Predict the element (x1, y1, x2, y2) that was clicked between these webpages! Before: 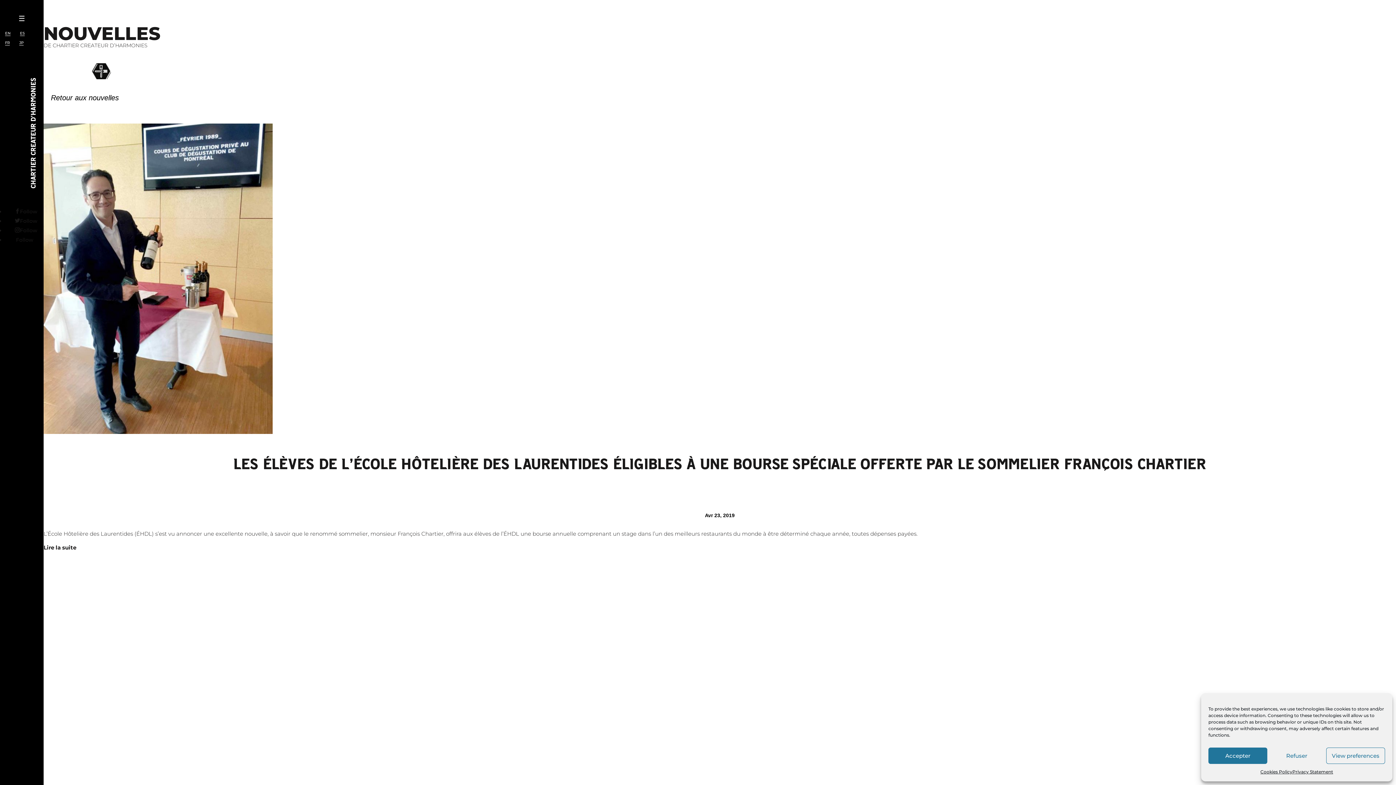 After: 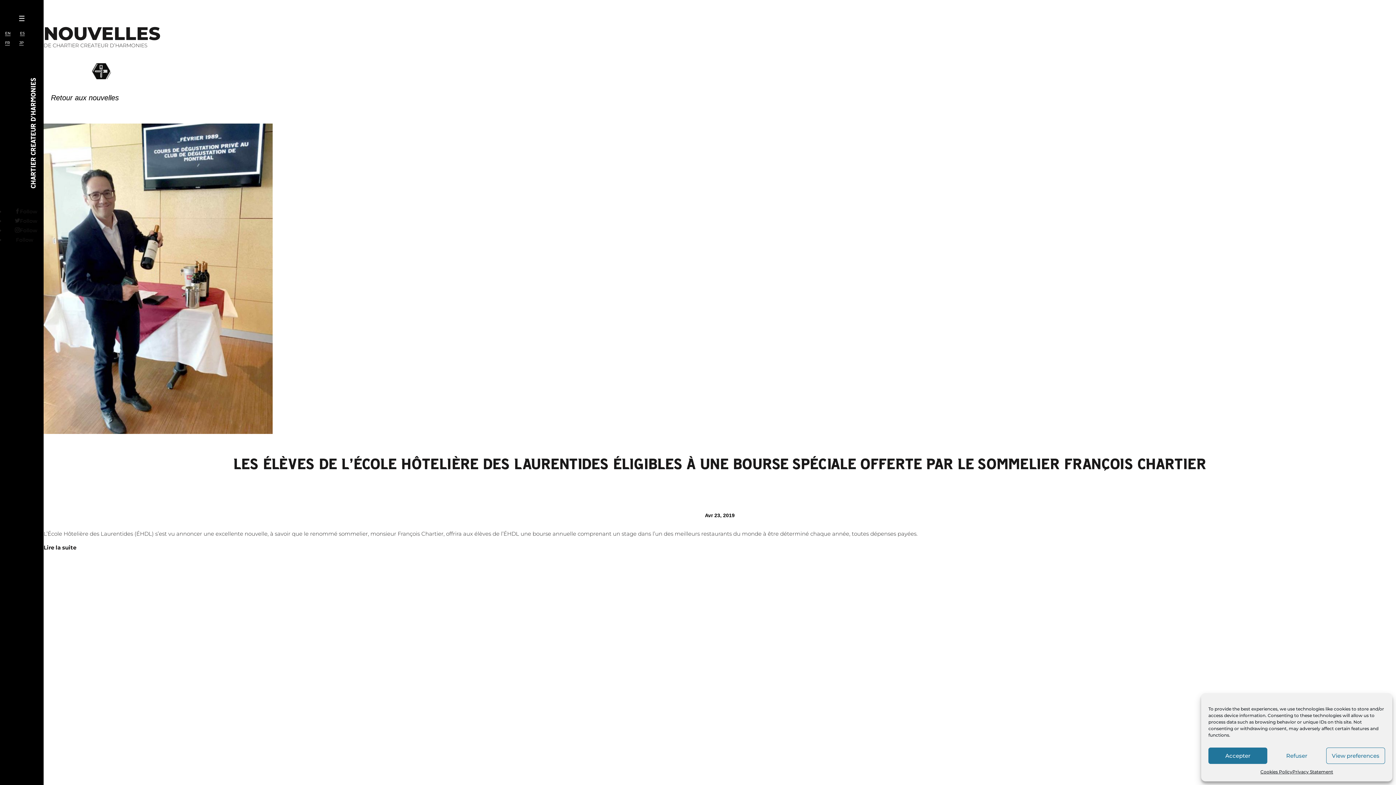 Action: label: Follow bbox: (14, 217, 37, 224)